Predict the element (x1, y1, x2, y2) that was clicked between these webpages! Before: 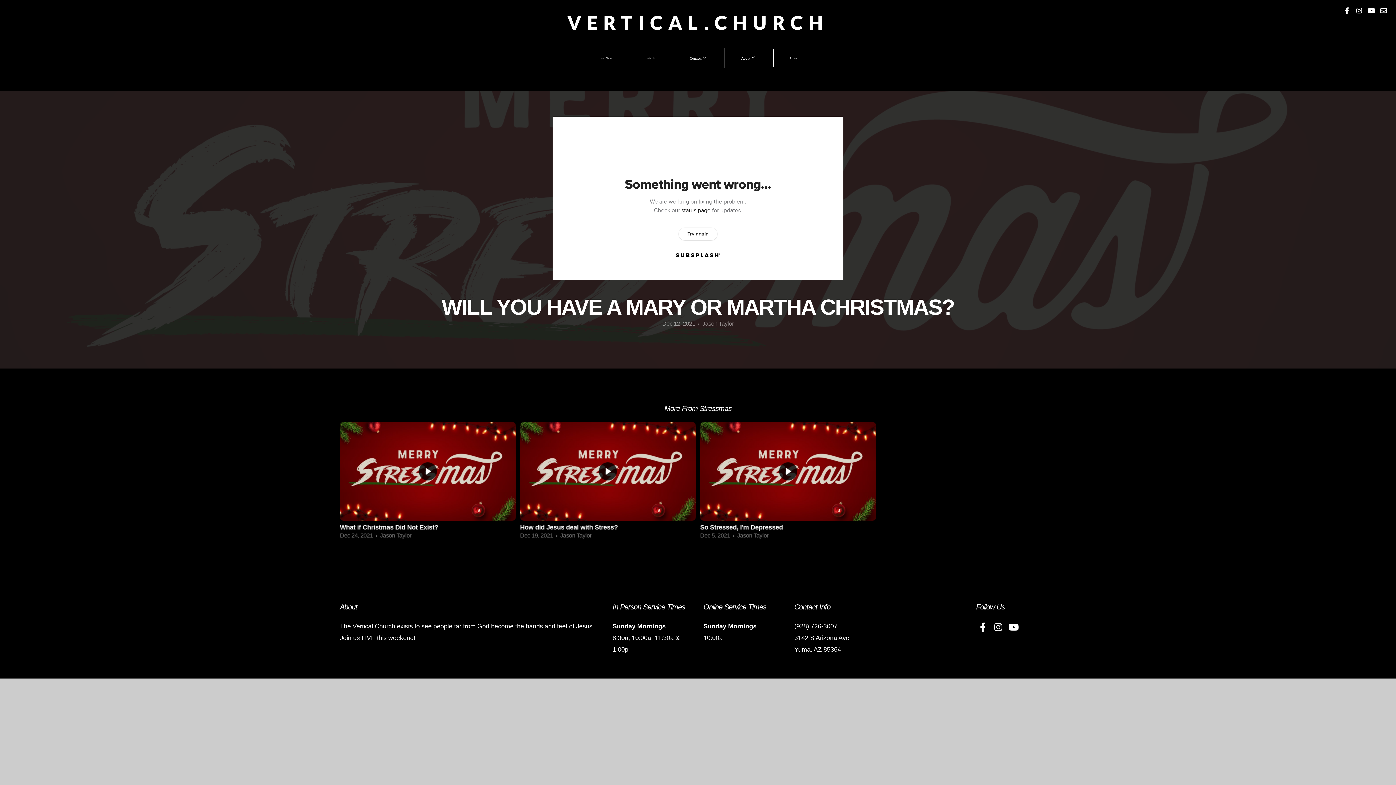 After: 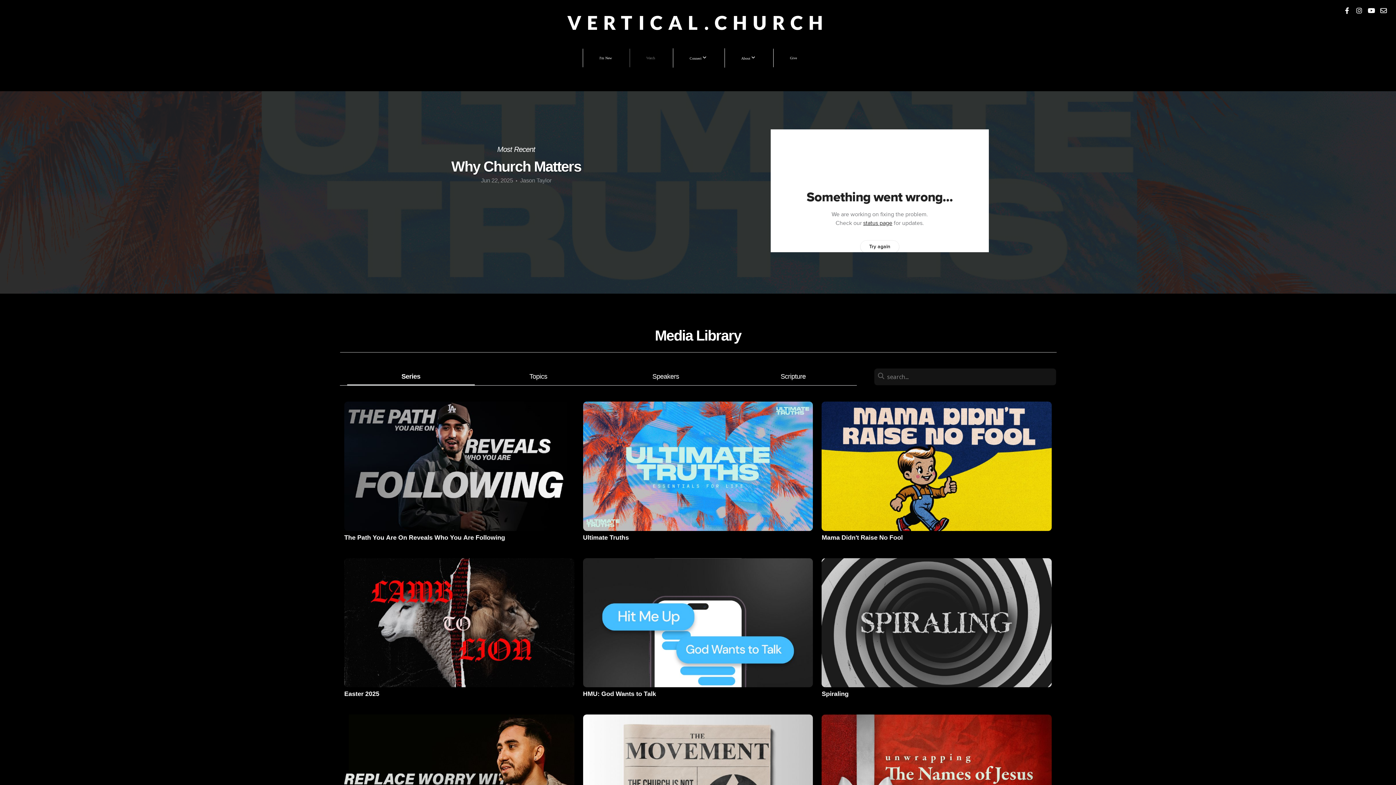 Action: label: Watch bbox: (629, 48, 671, 67)